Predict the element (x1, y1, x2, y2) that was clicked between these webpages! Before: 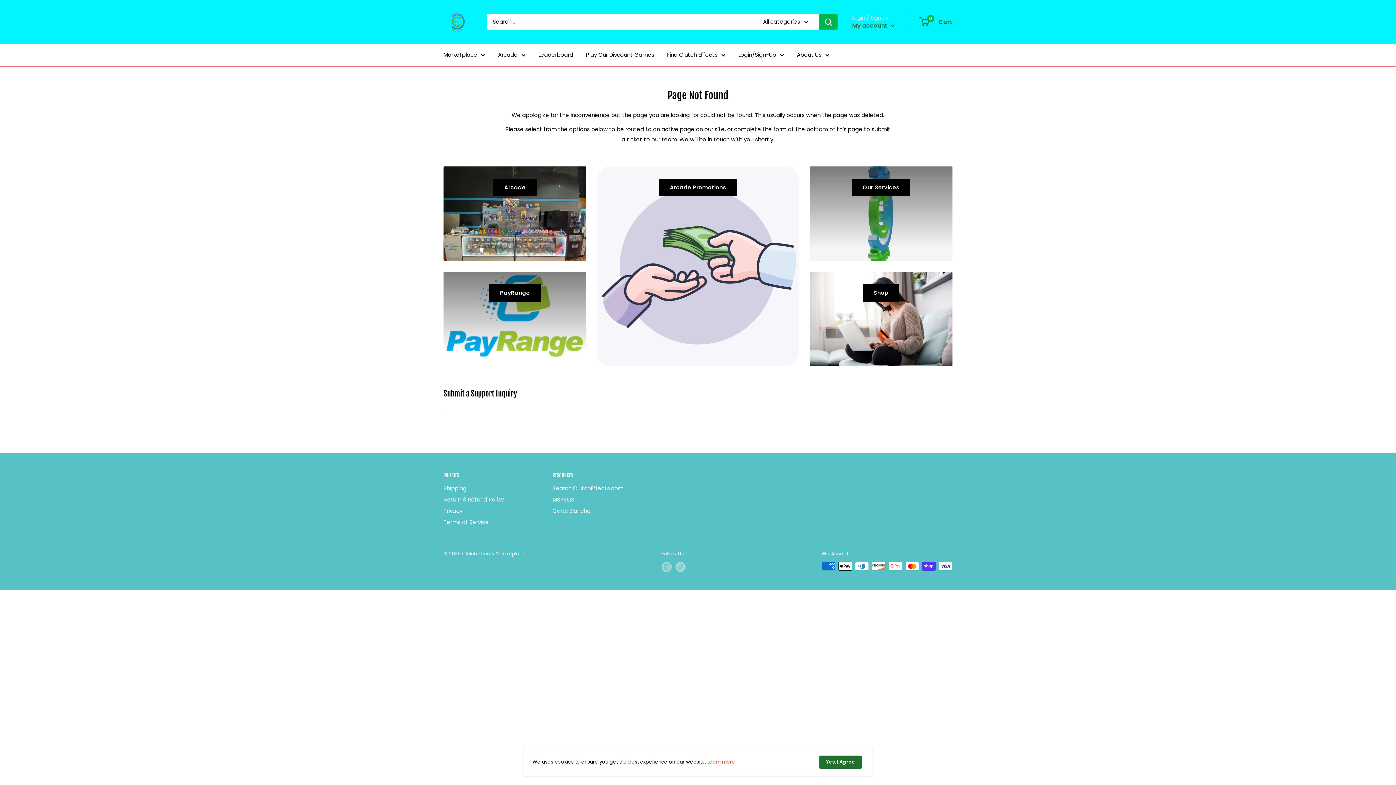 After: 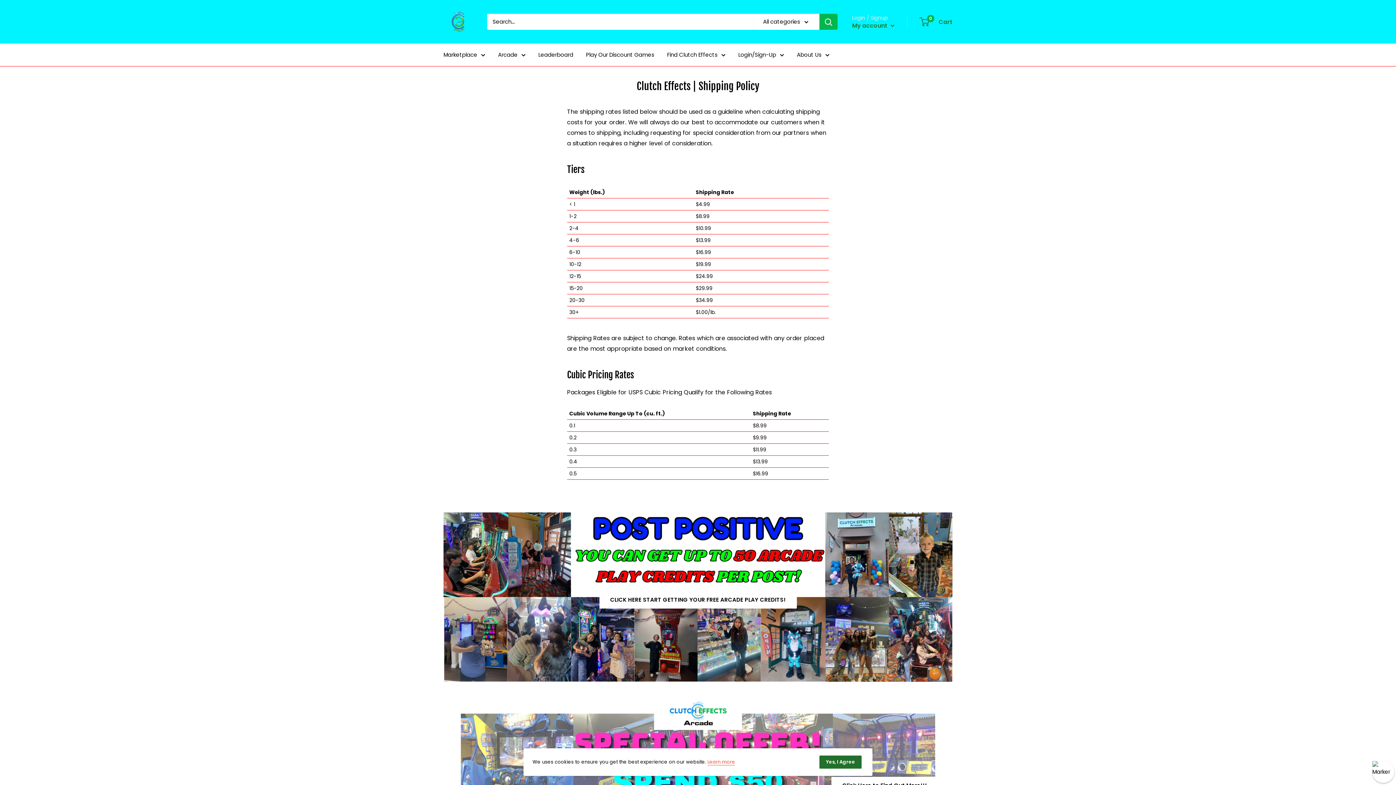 Action: label: Shipping bbox: (443, 482, 527, 494)